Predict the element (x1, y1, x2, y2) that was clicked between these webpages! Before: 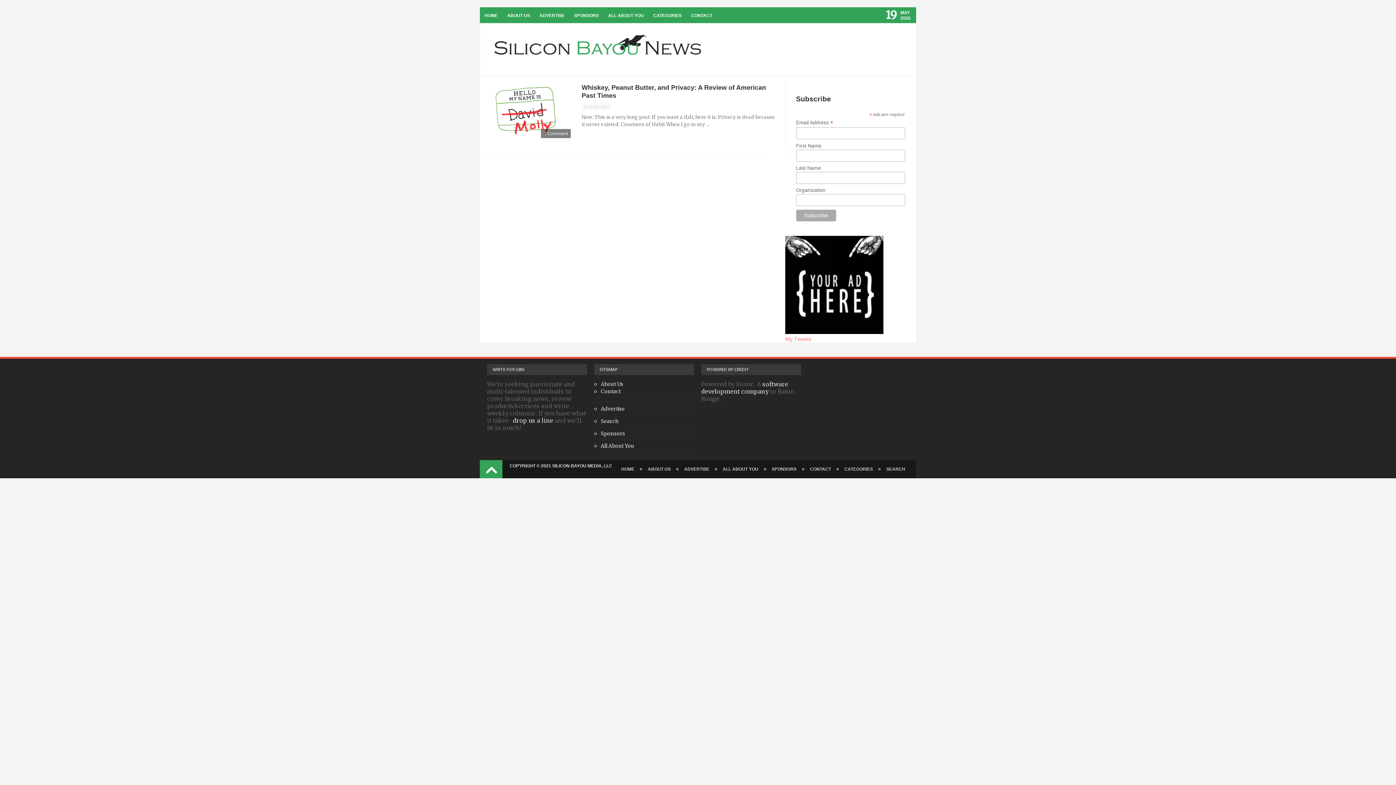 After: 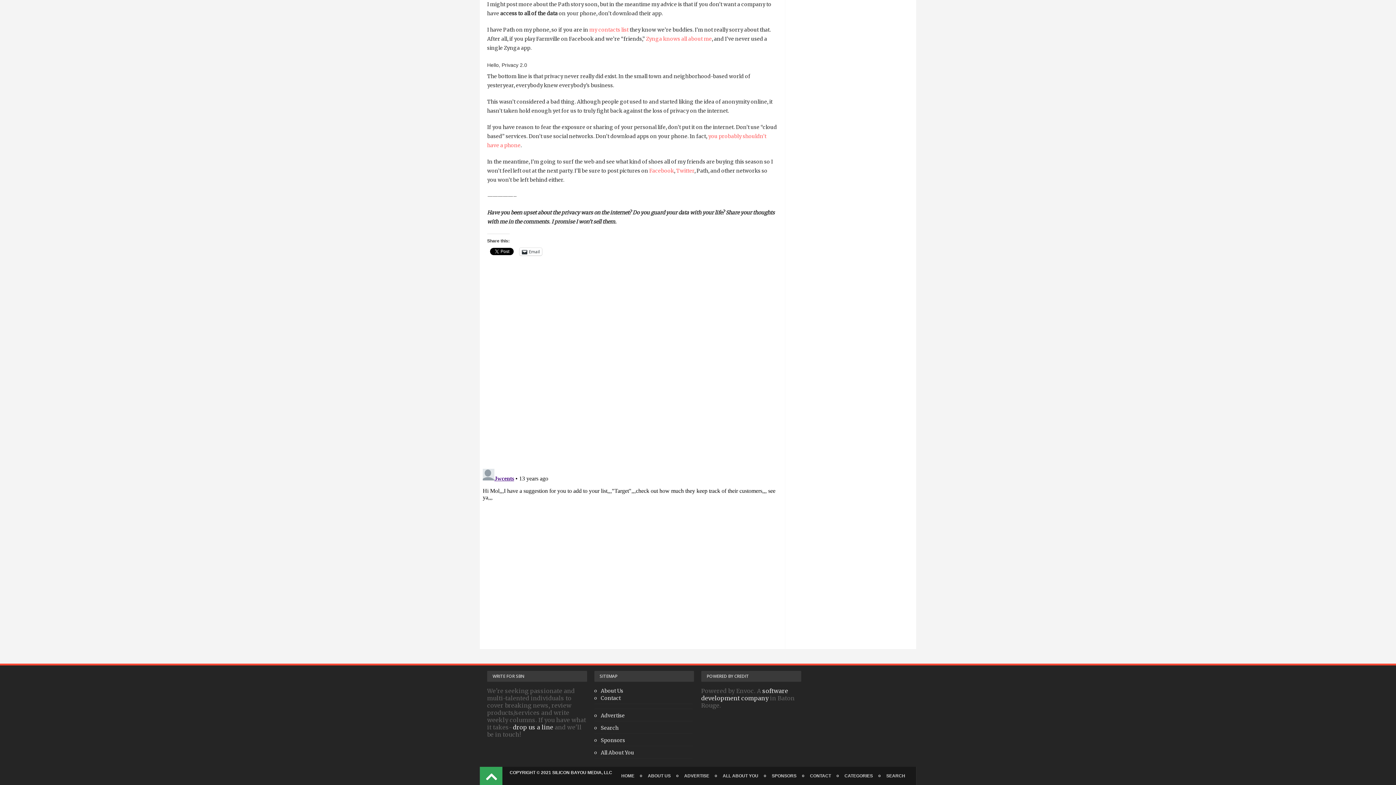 Action: label: 1 Comment bbox: (541, 129, 570, 138)